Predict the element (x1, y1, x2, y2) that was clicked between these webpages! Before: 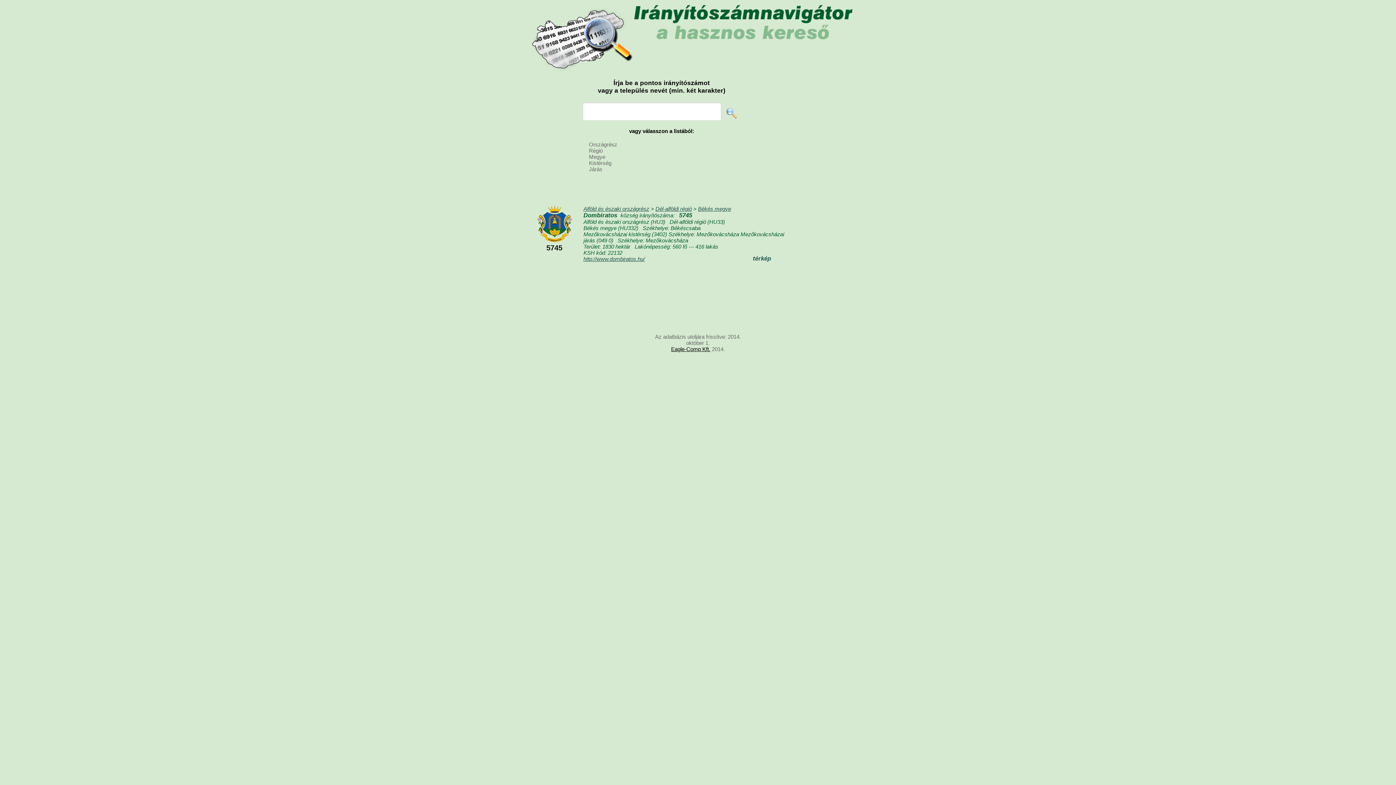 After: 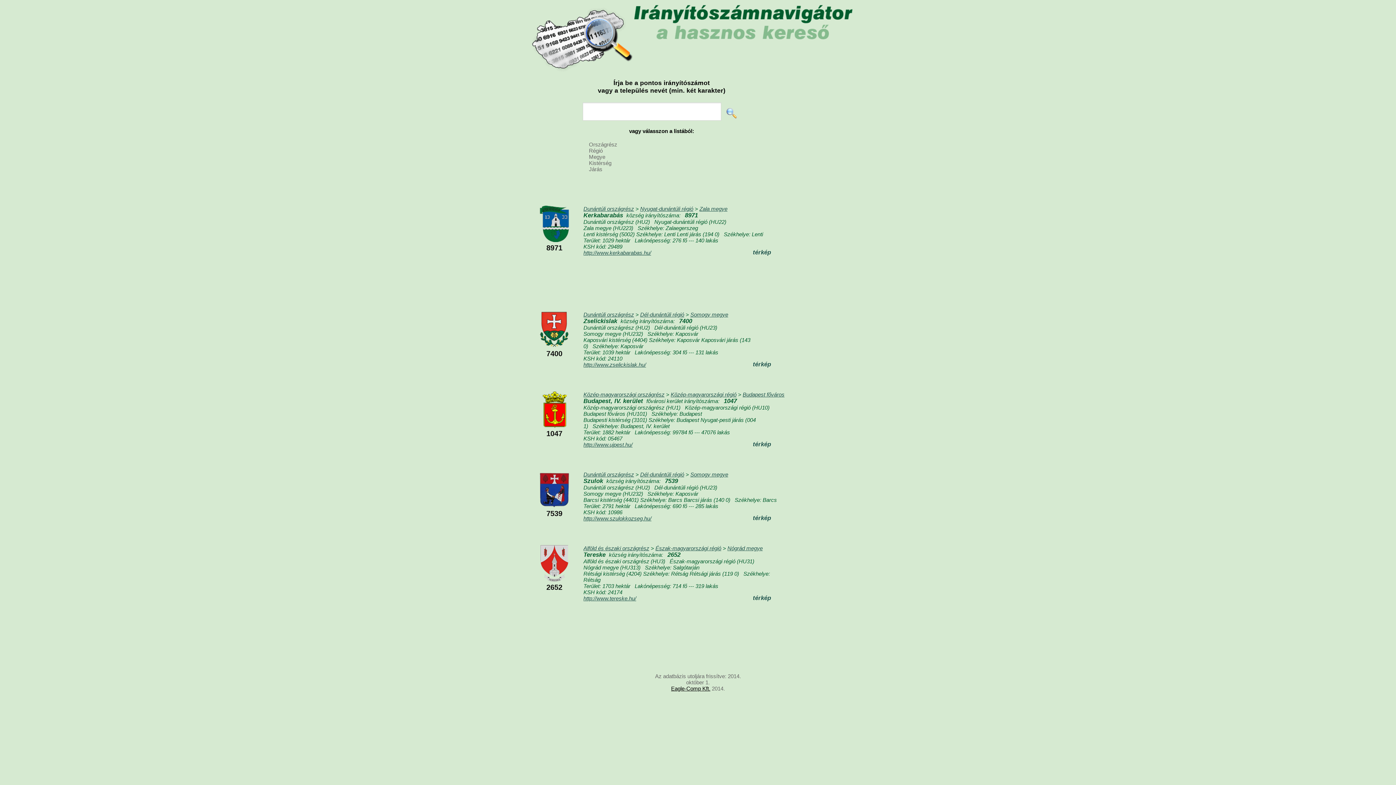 Action: label: Irányítószámnavigátor, az irányítószám kereső bbox: (523, 0, 872, 72)